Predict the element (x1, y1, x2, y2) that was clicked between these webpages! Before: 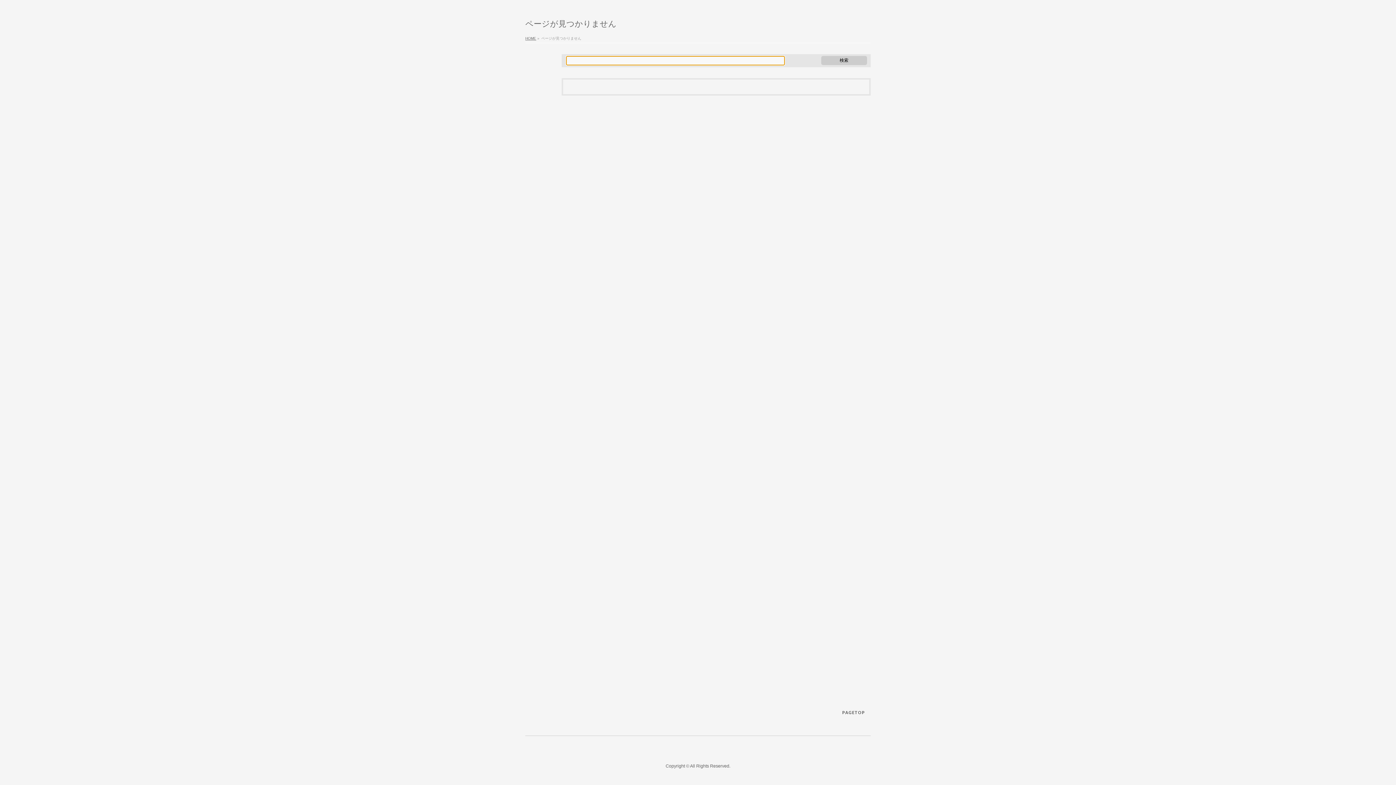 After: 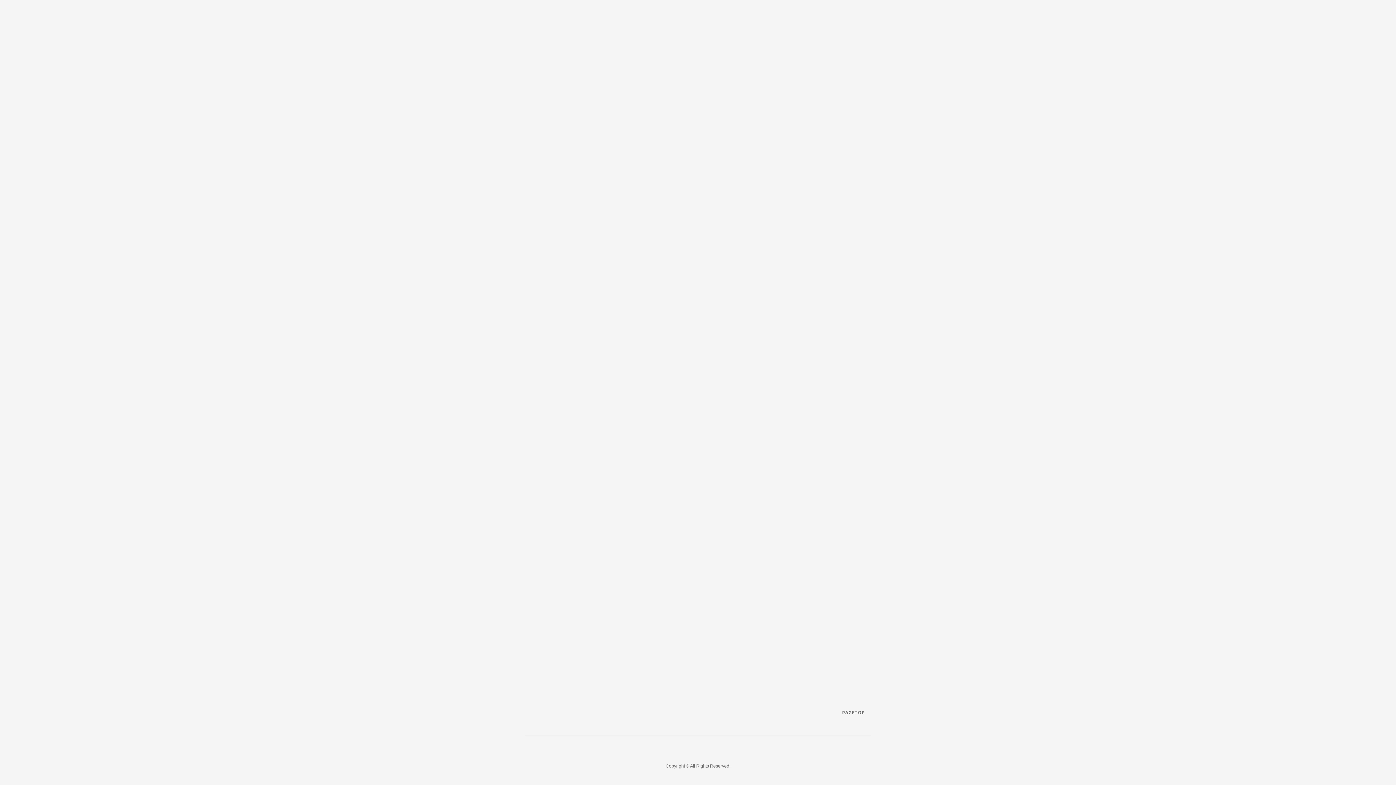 Action: label: HOME bbox: (525, 36, 536, 40)